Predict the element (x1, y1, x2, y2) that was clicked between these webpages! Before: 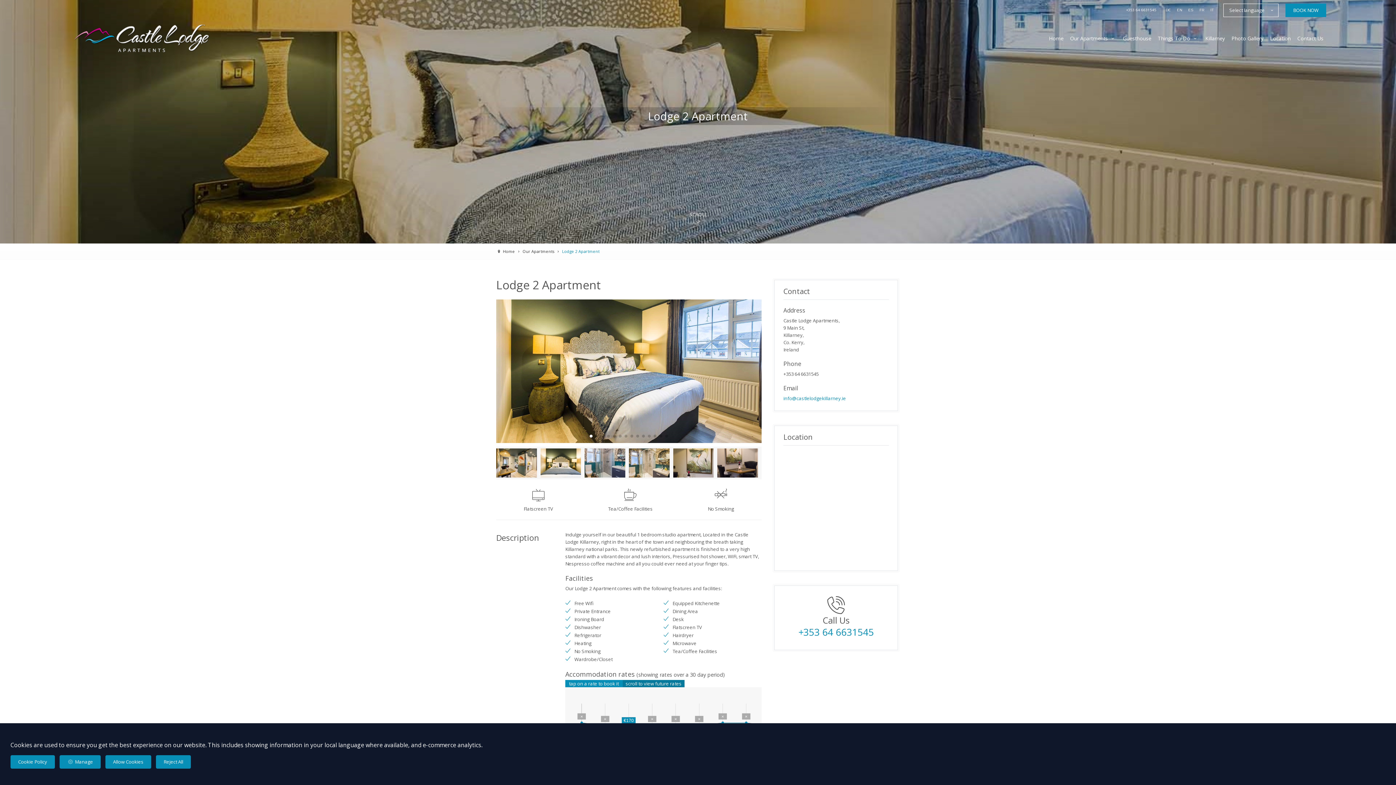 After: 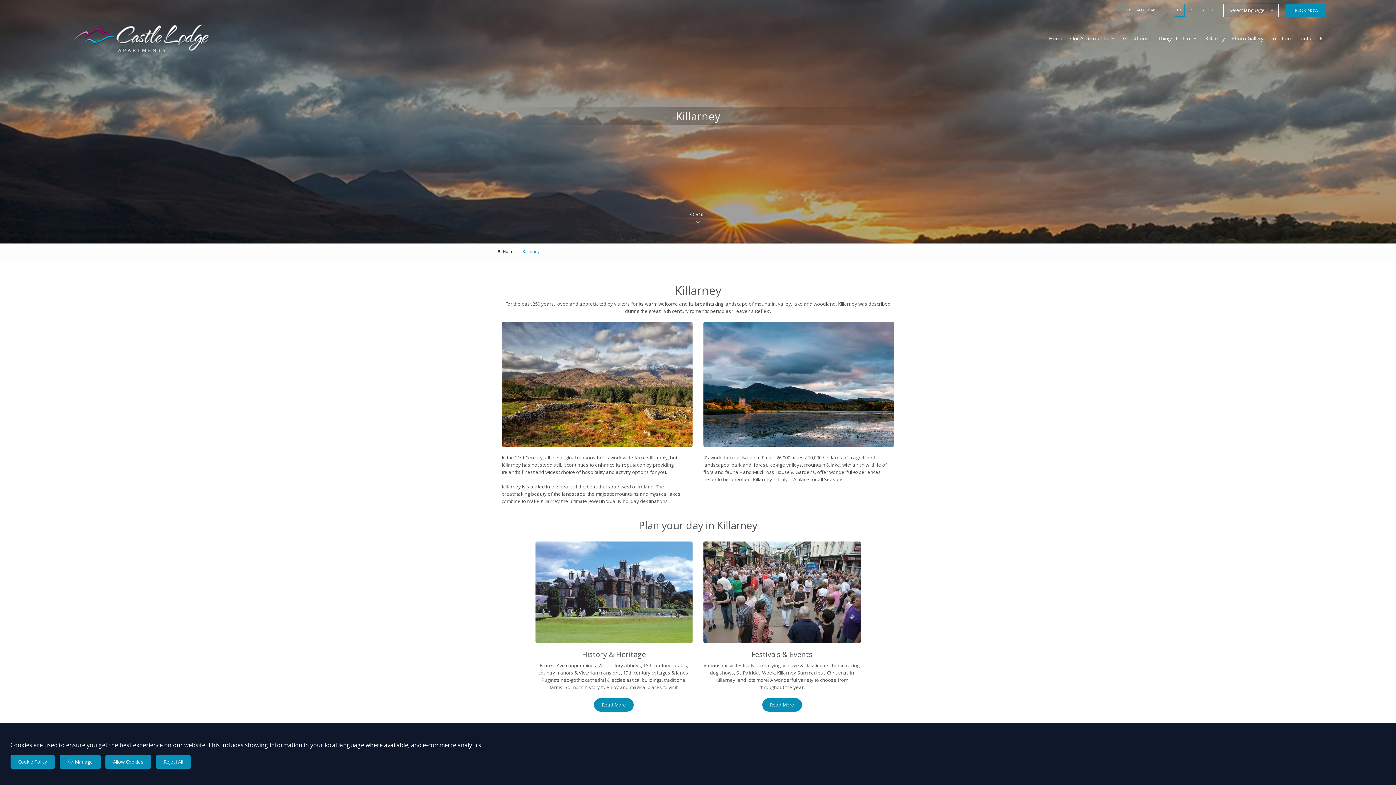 Action: bbox: (1202, 33, 1228, 44) label: Killarney